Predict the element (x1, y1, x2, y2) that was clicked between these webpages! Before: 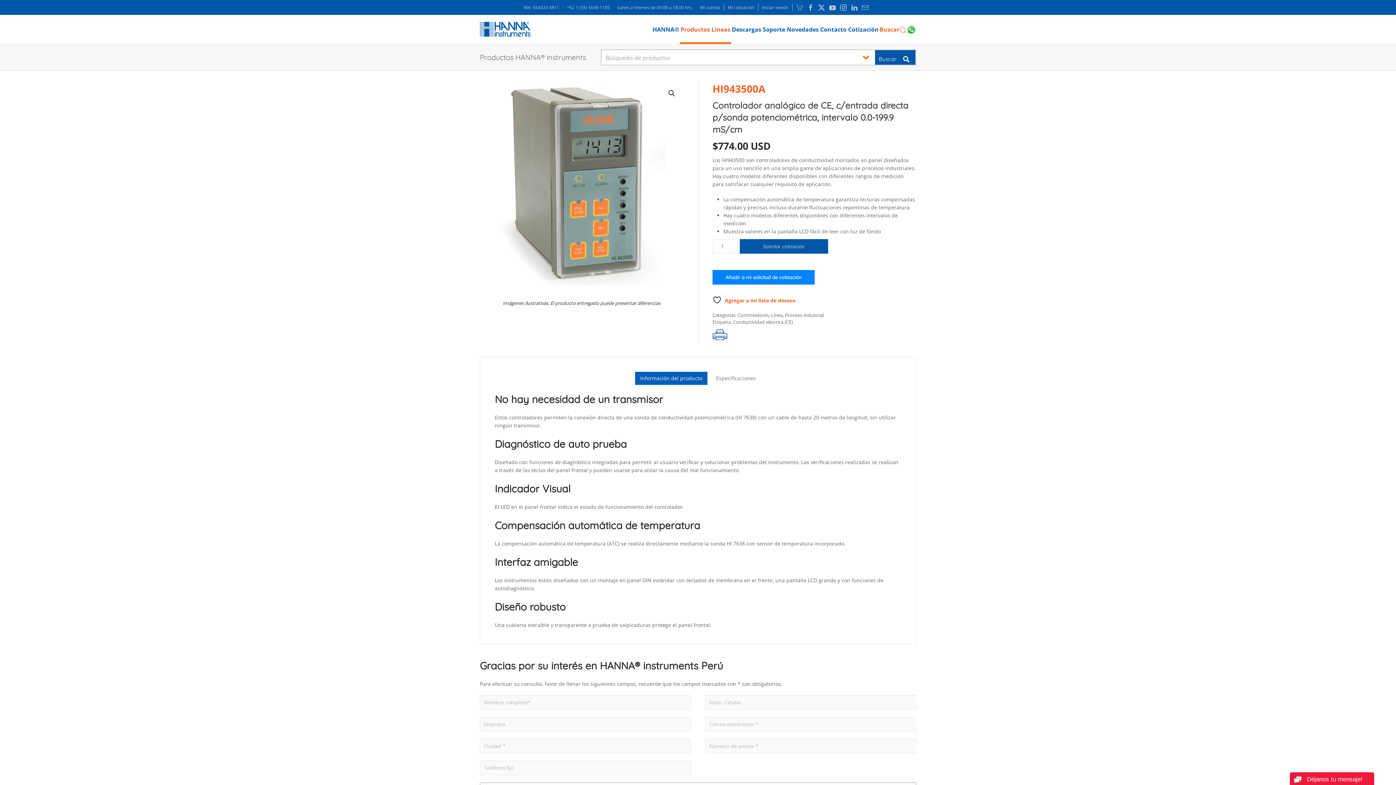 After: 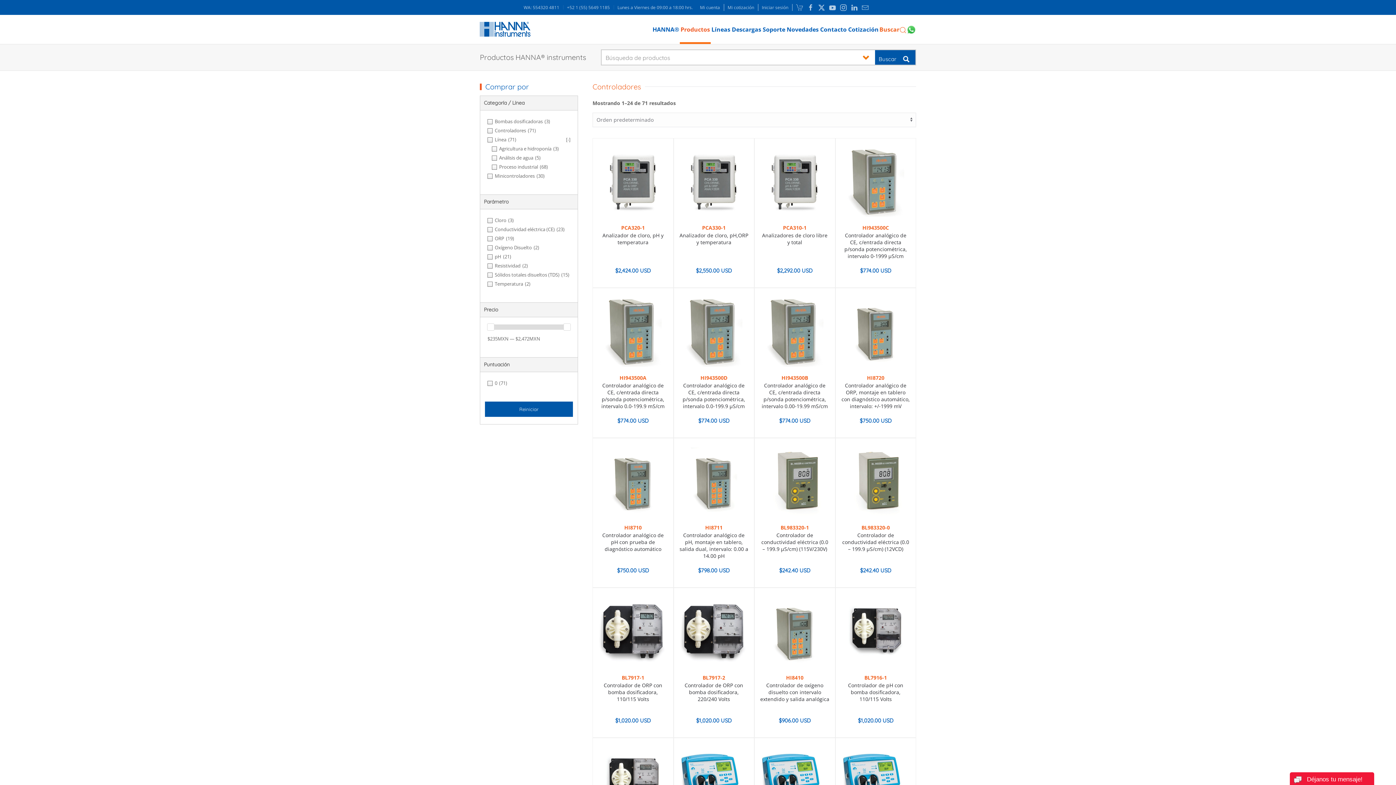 Action: label: Controladores bbox: (737, 311, 769, 318)